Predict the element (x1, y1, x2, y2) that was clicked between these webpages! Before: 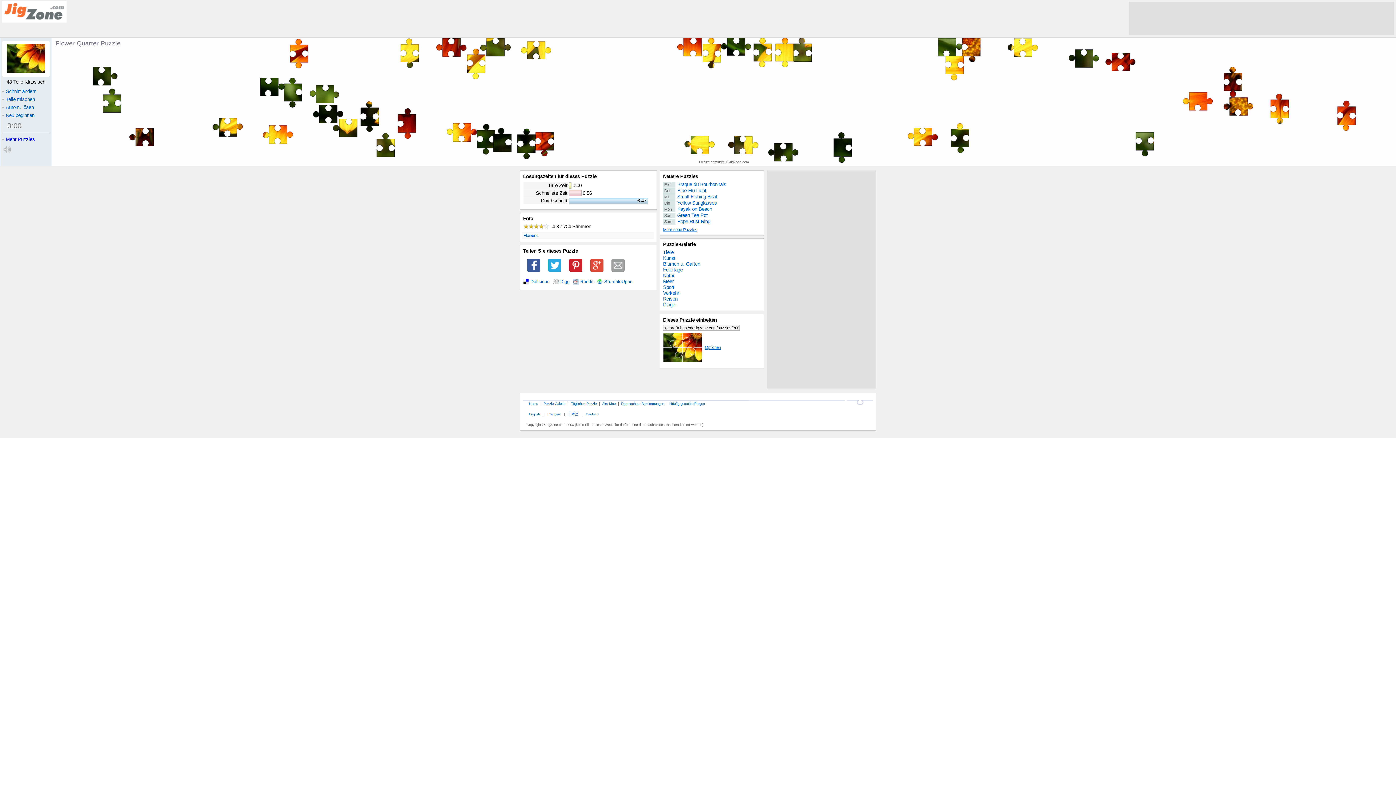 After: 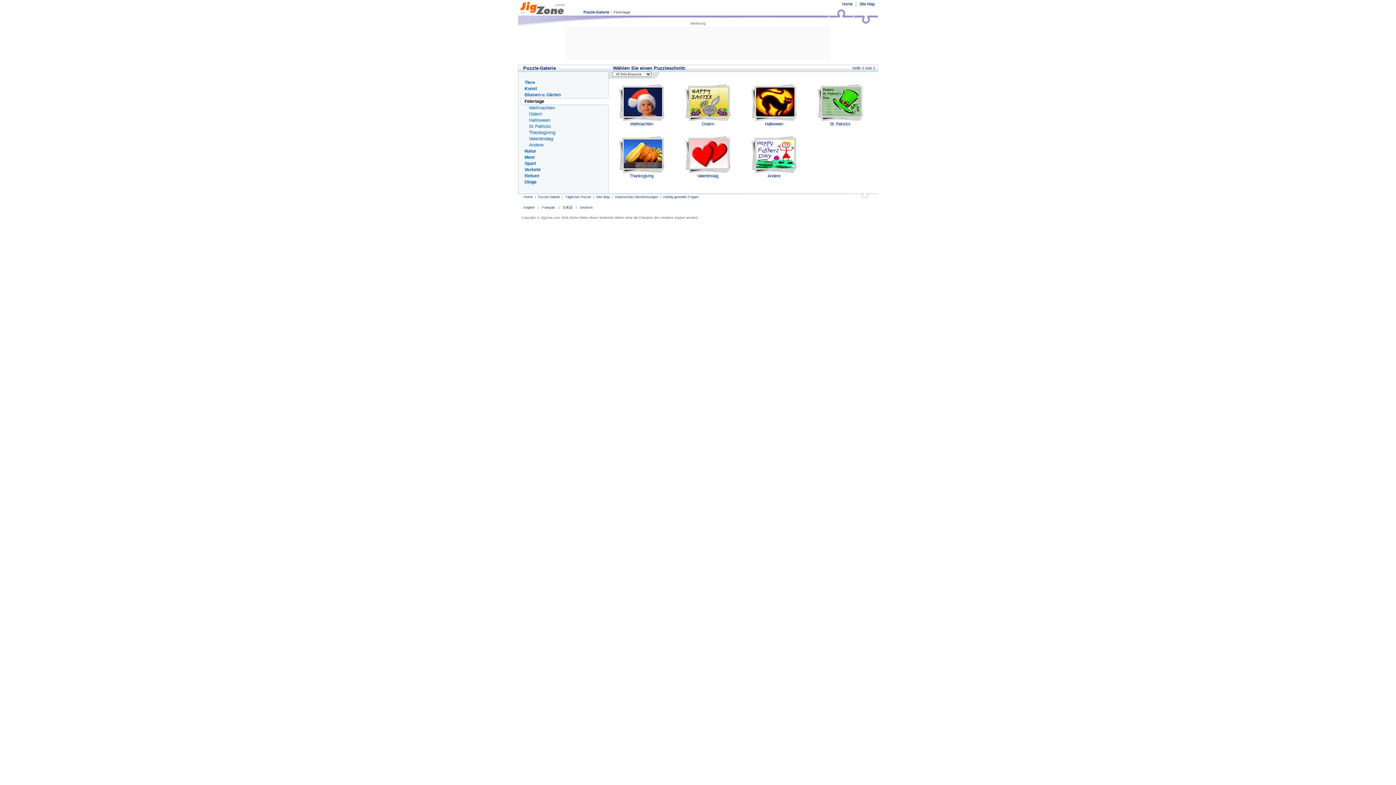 Action: label: Feiertage bbox: (663, 267, 761, 273)